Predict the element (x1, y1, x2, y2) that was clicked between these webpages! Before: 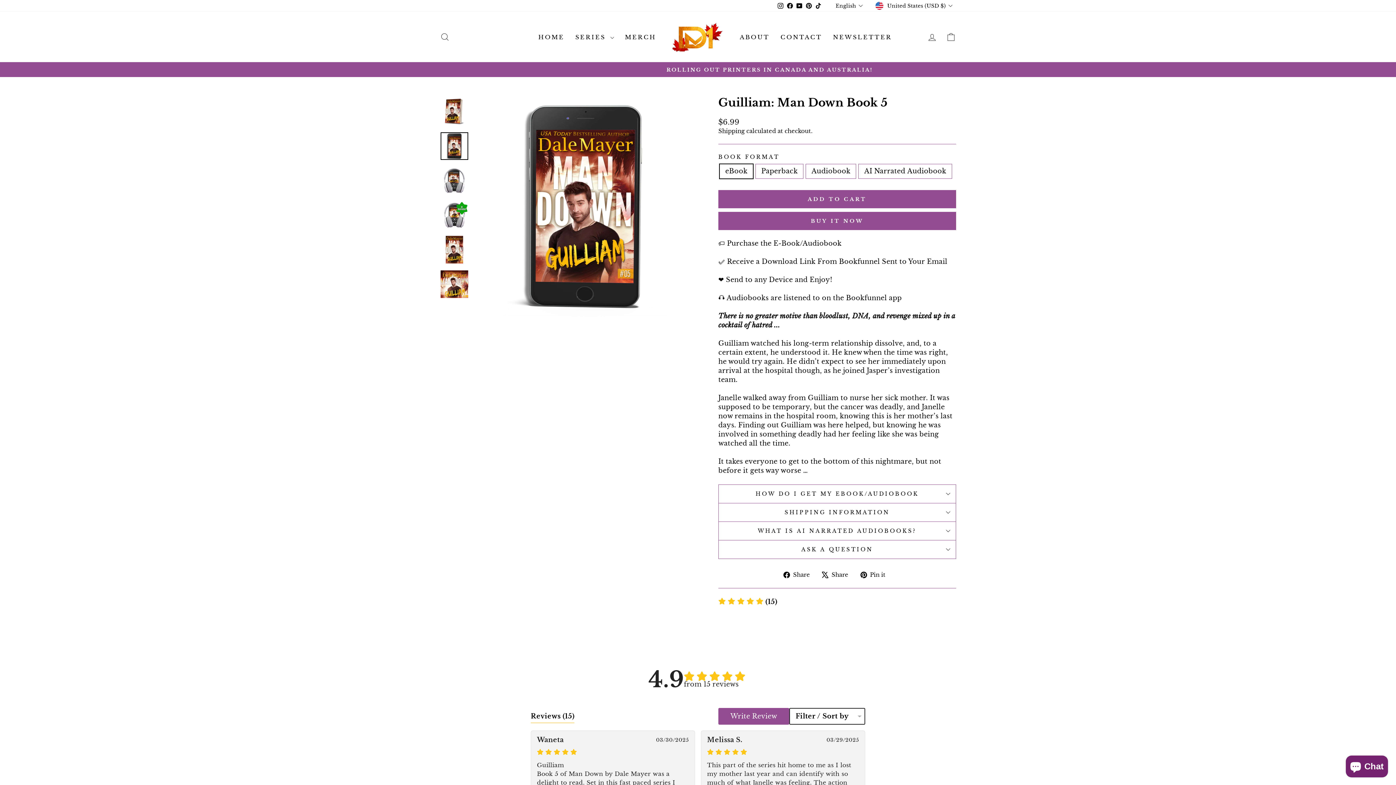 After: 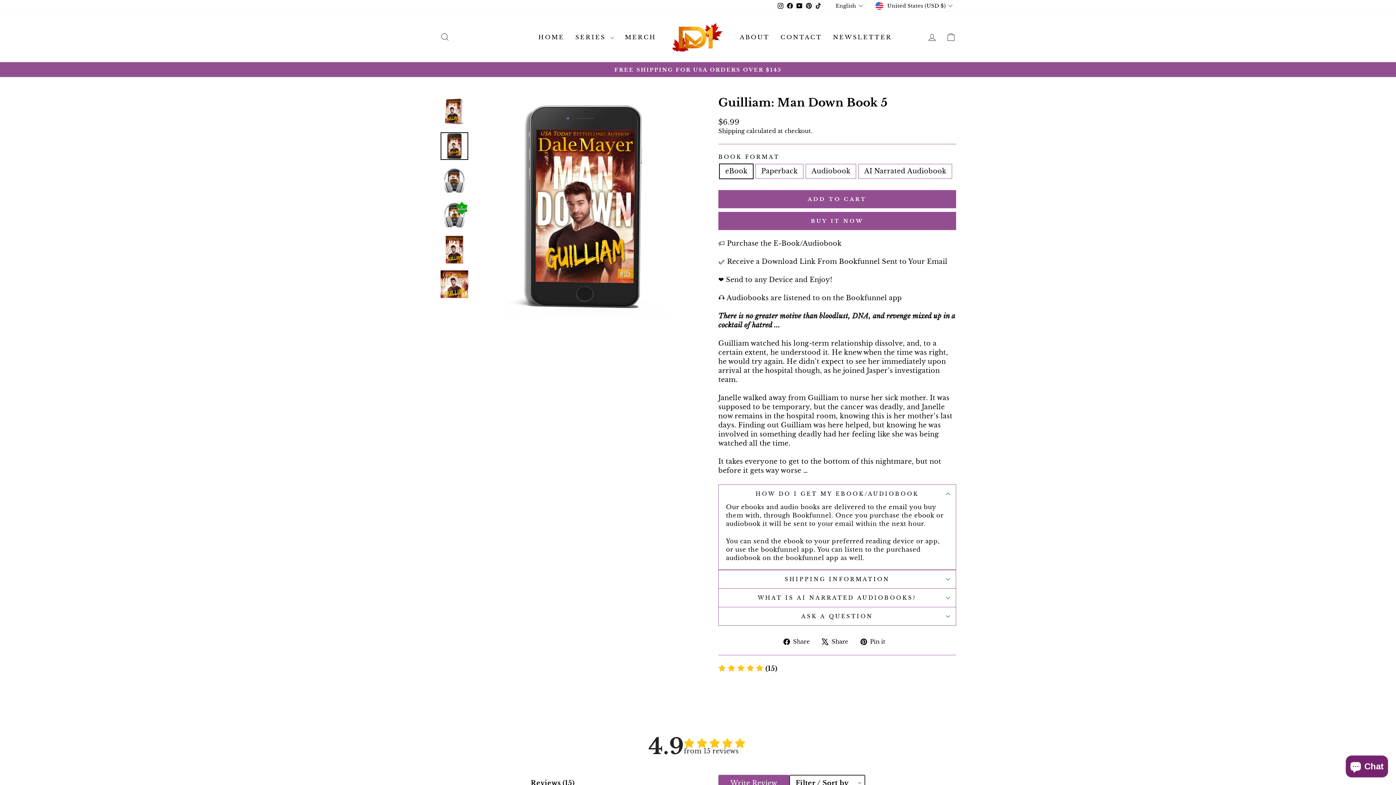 Action: bbox: (718, 484, 956, 503) label: HOW DO I GET MY EBOOK/AUDIOBOOK